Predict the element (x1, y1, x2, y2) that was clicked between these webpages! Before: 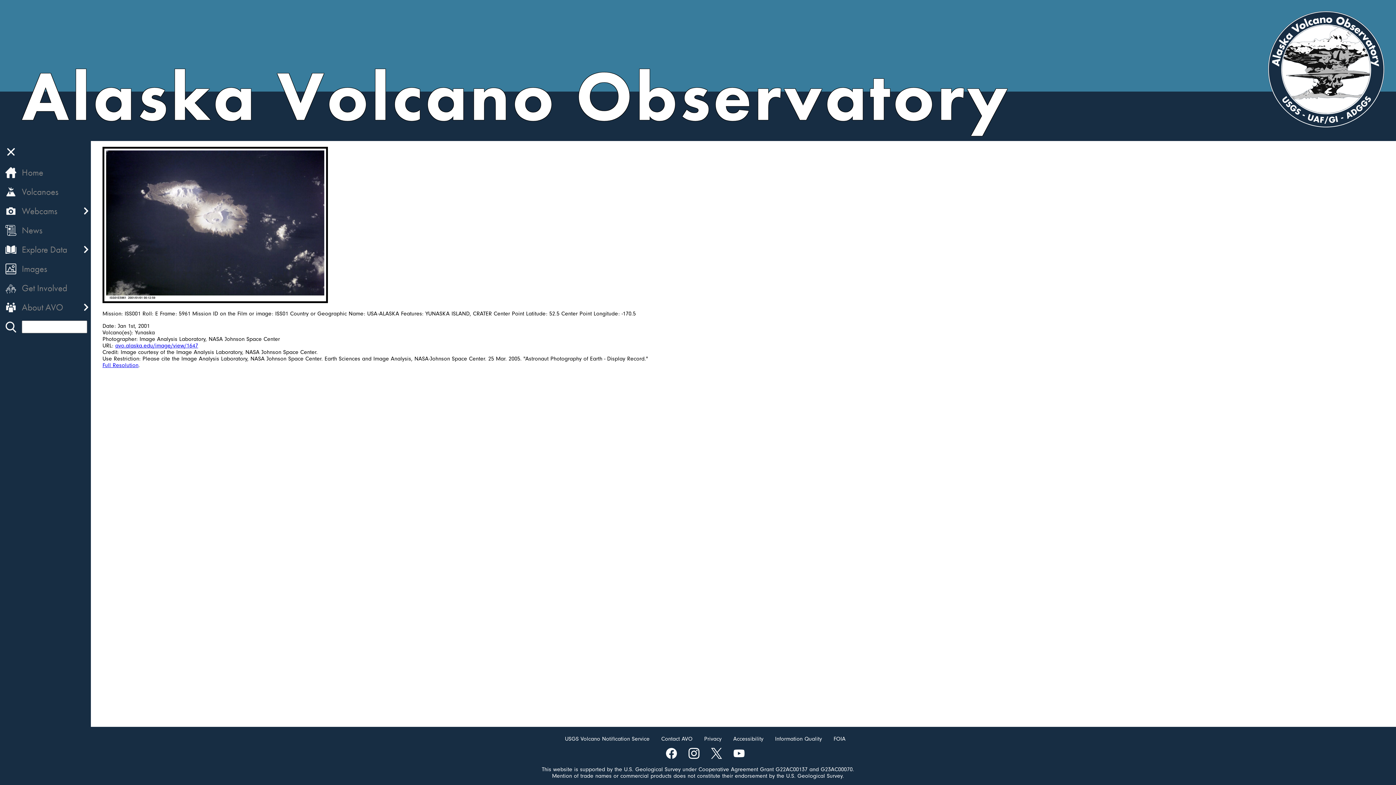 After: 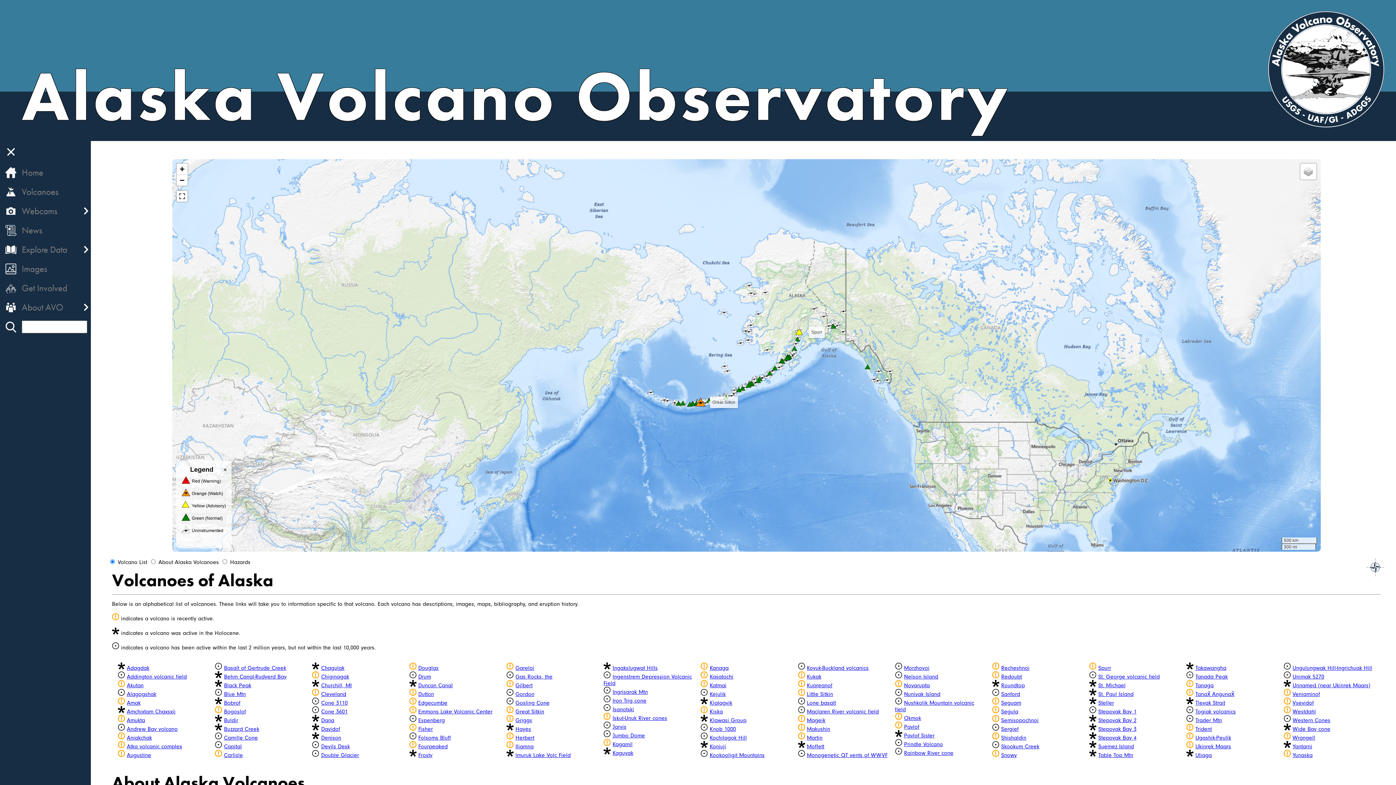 Action: bbox: (5, 186, 16, 197)